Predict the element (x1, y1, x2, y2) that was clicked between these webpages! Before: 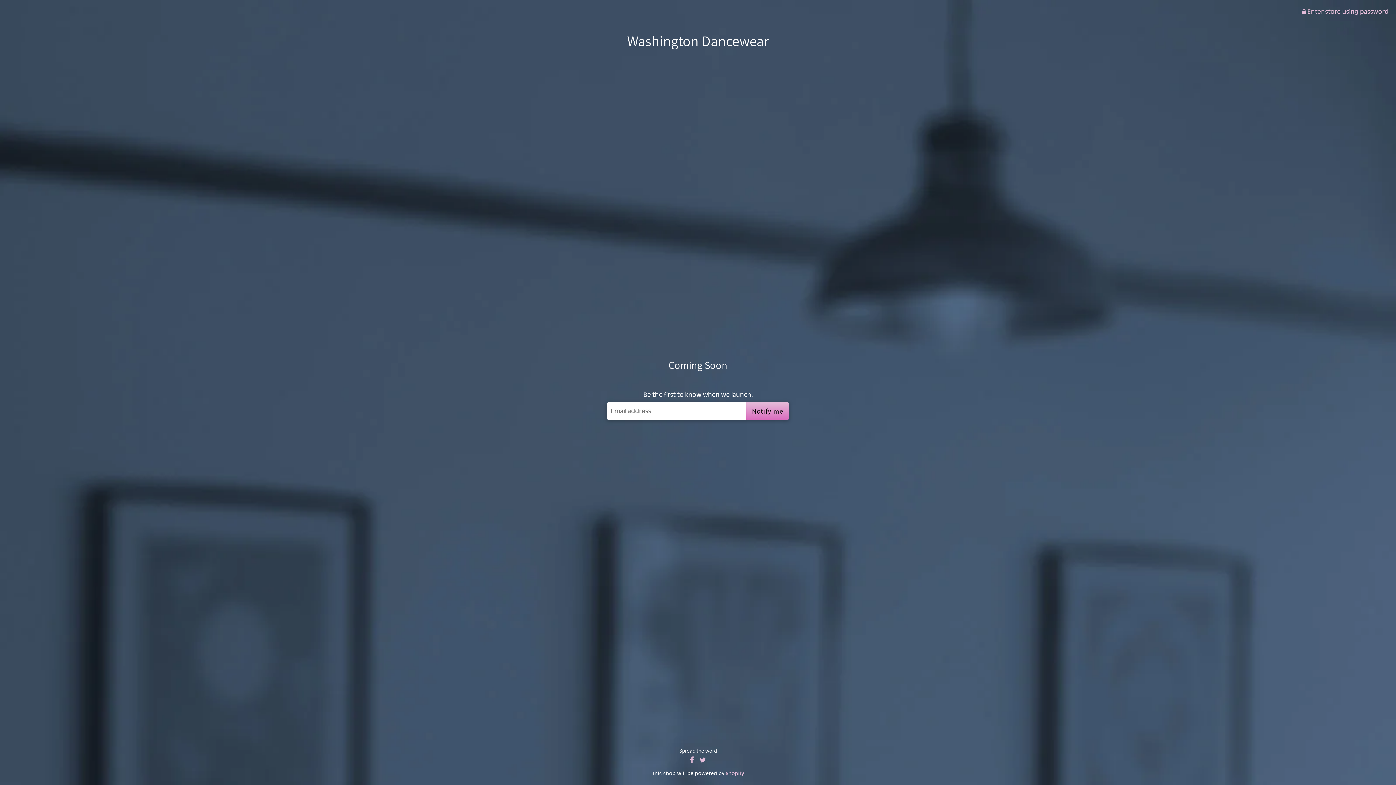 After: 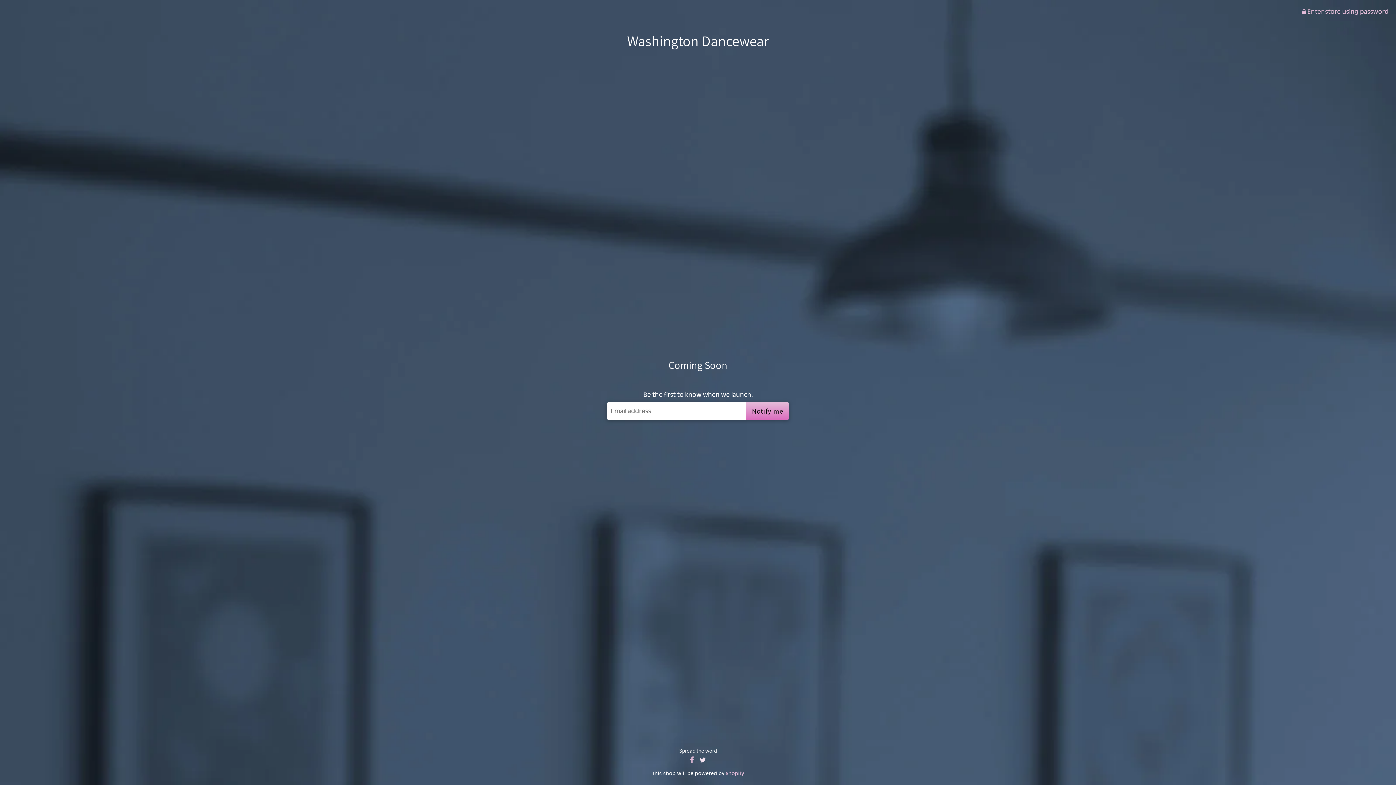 Action: bbox: (697, 755, 708, 765)